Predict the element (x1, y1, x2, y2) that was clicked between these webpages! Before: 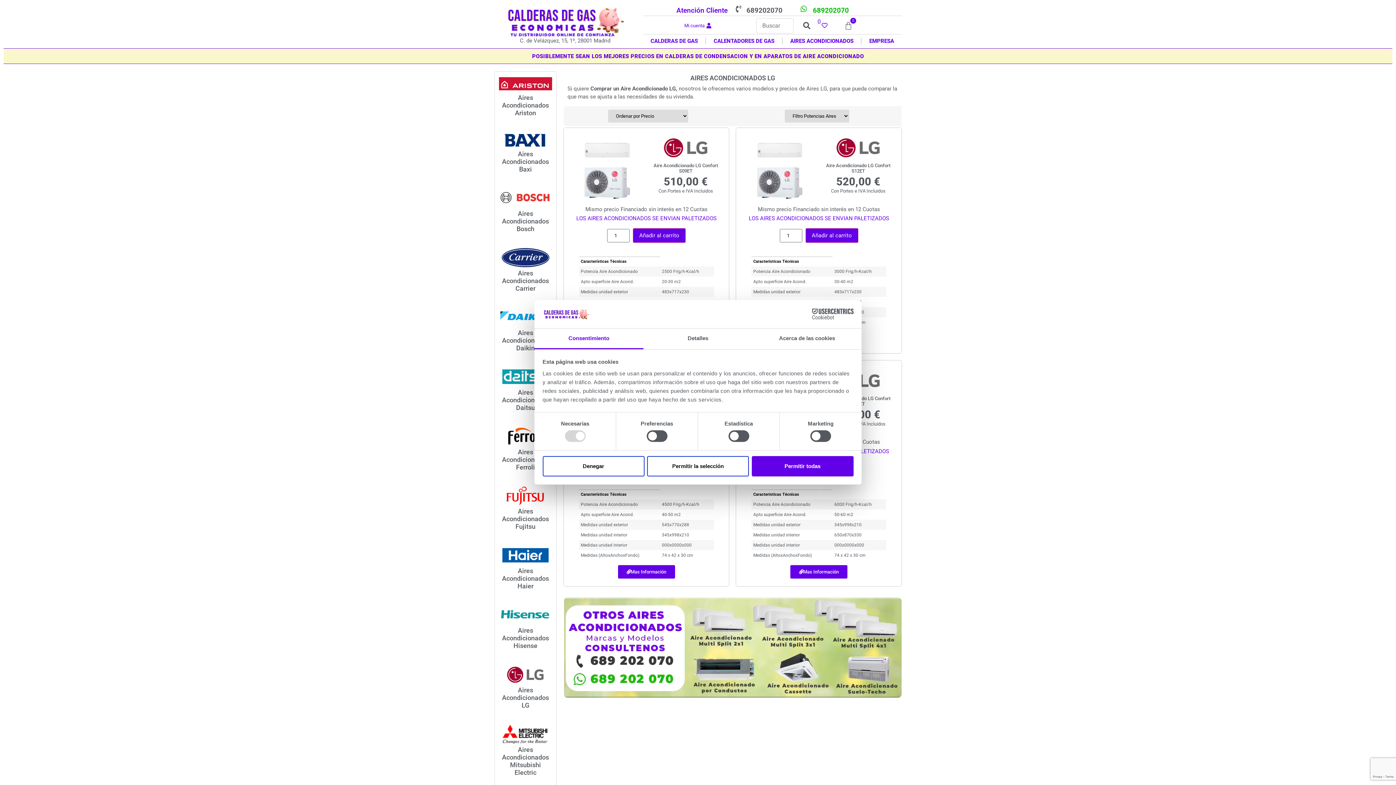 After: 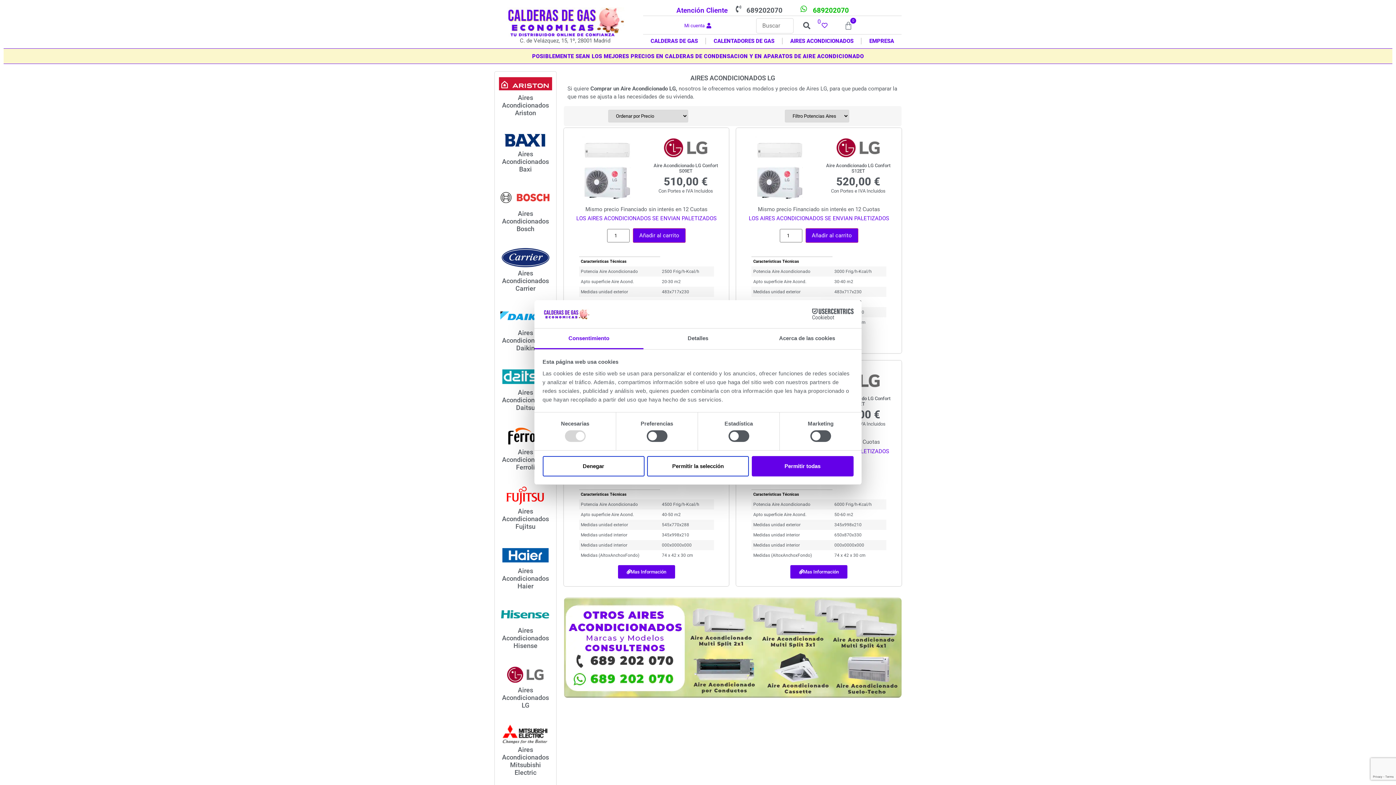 Action: bbox: (502, 686, 549, 709) label: Aires Acondicionados LG